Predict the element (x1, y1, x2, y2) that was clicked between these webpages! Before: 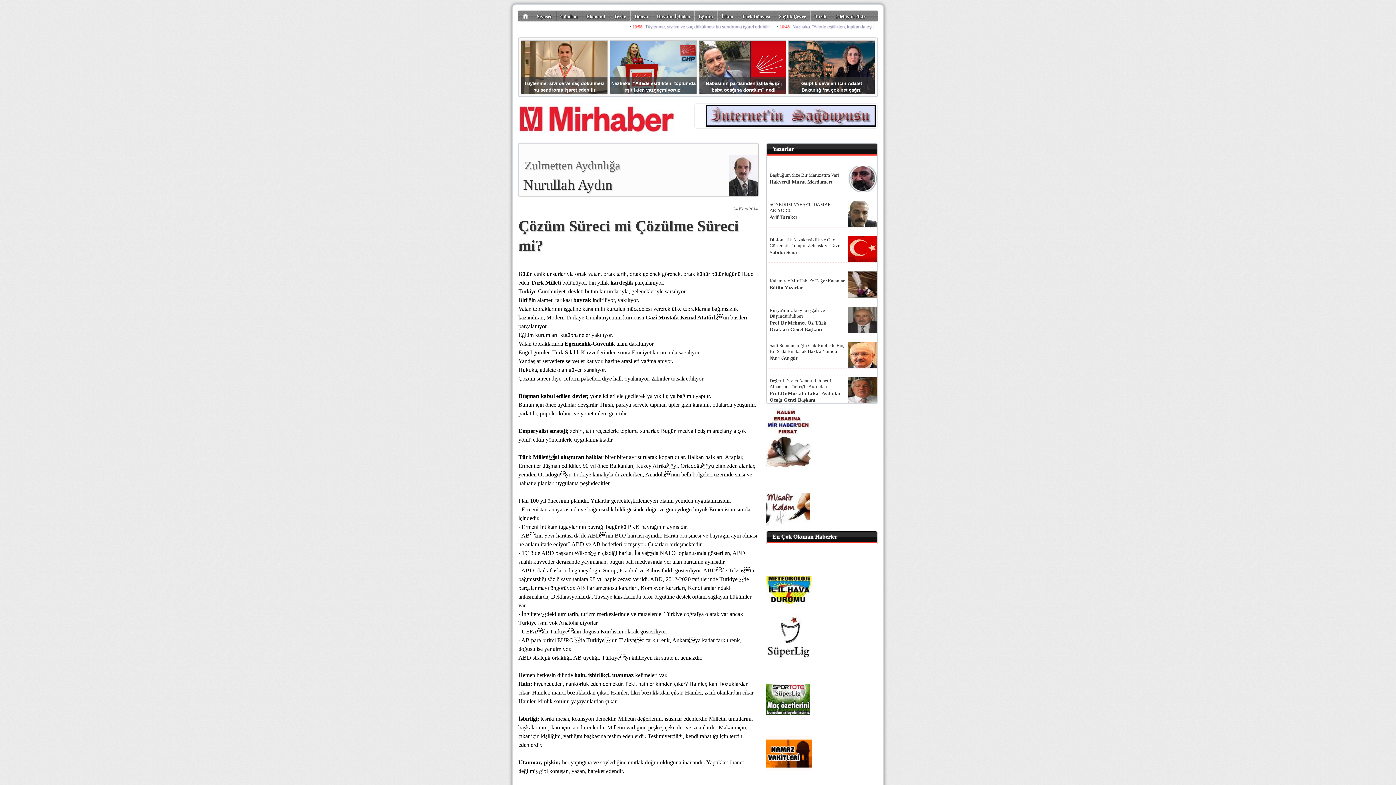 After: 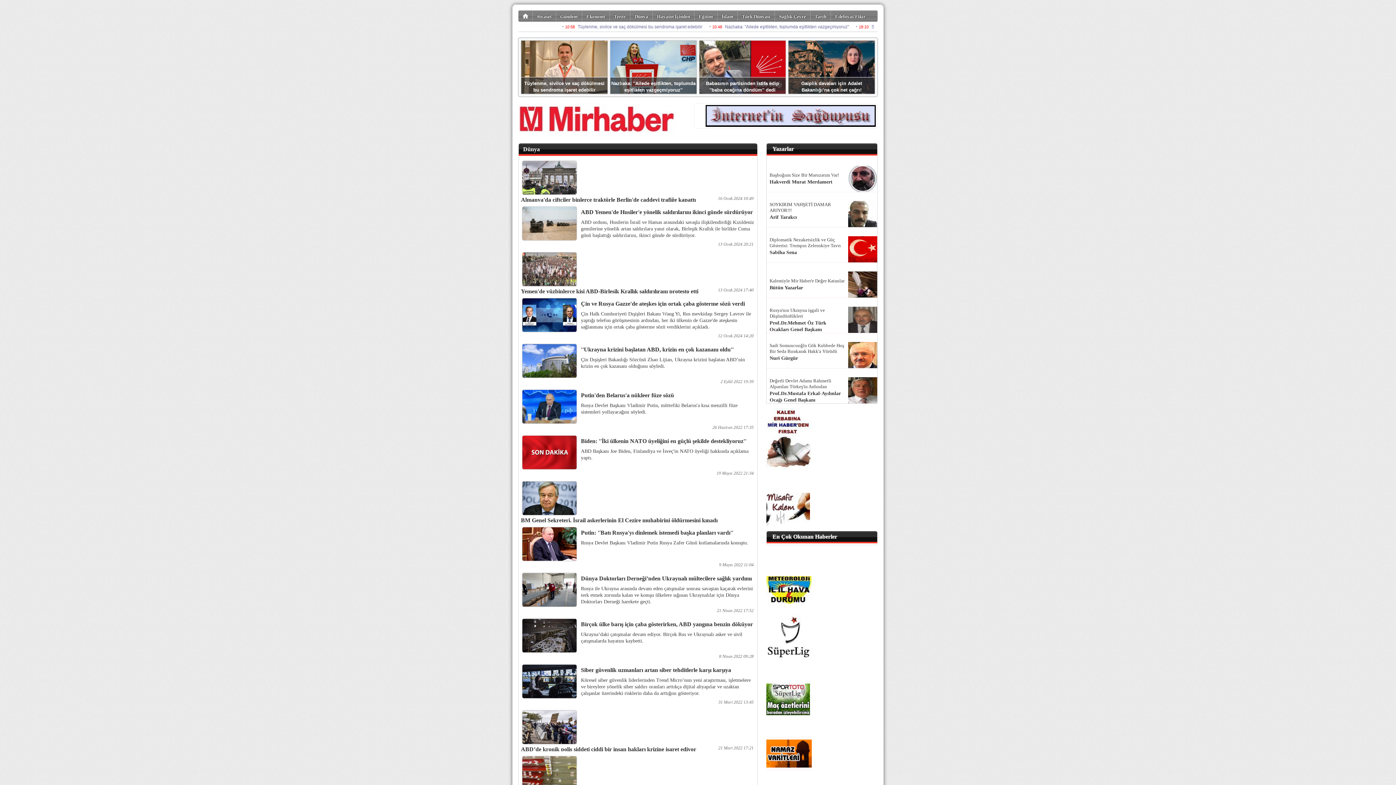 Action: bbox: (634, 13, 648, 19) label: Dünya